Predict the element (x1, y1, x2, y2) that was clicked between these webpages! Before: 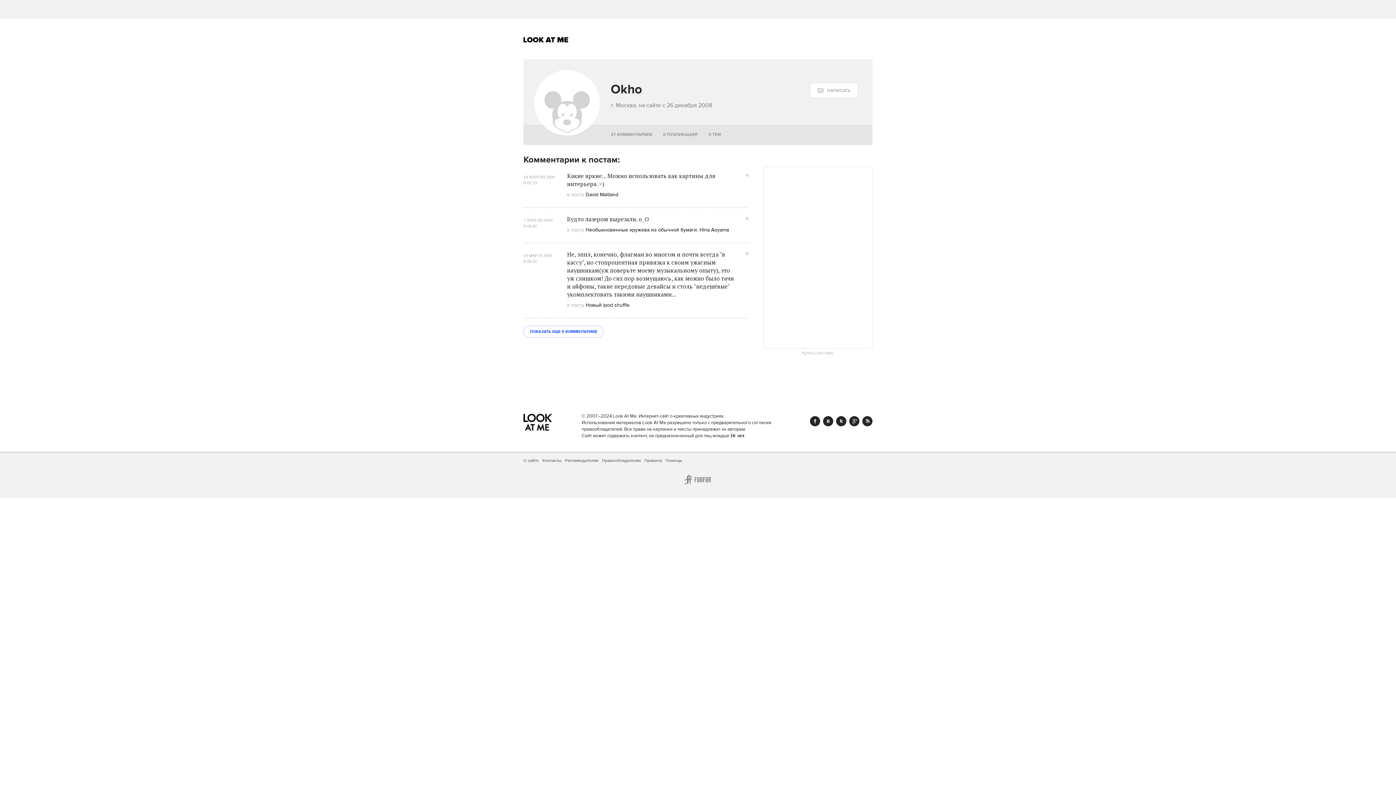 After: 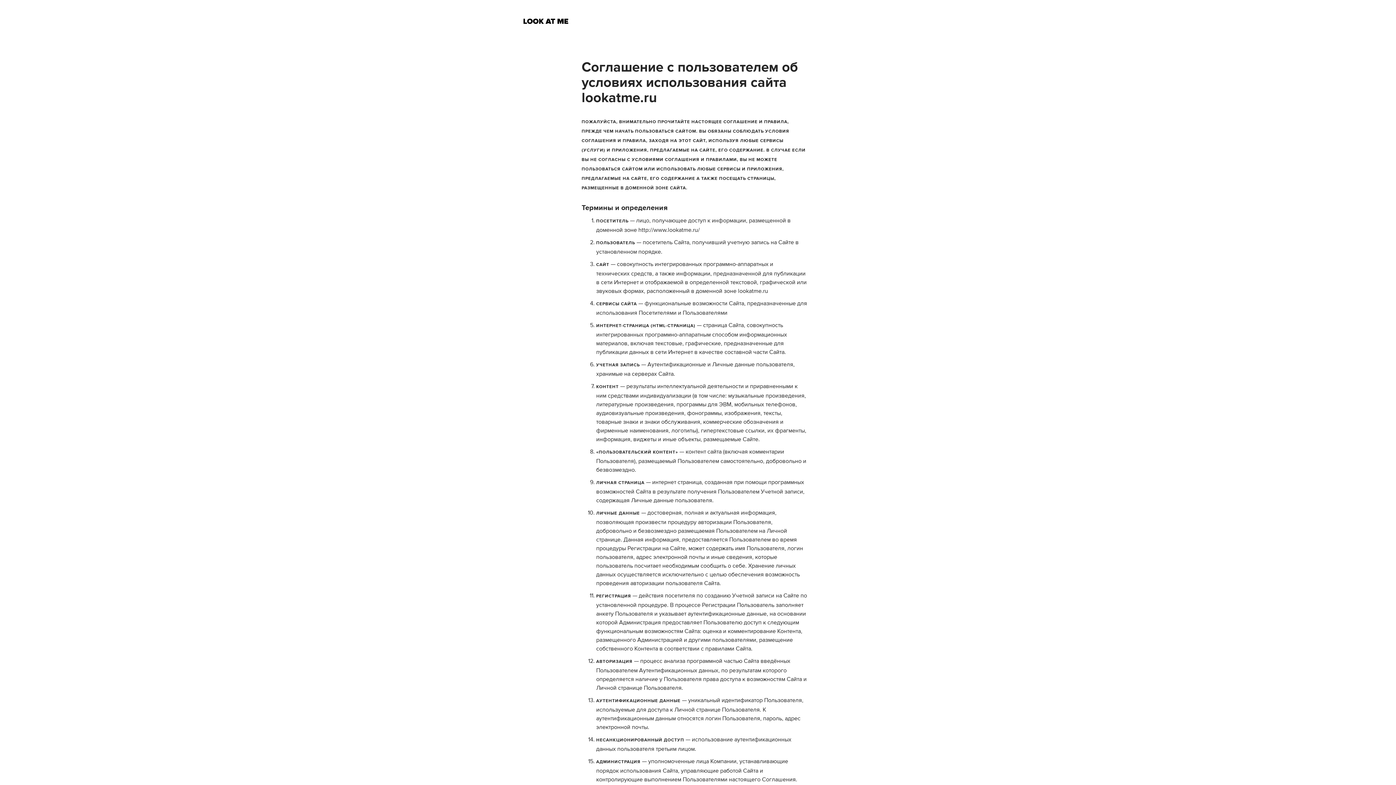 Action: label: Правила bbox: (644, 457, 662, 464)